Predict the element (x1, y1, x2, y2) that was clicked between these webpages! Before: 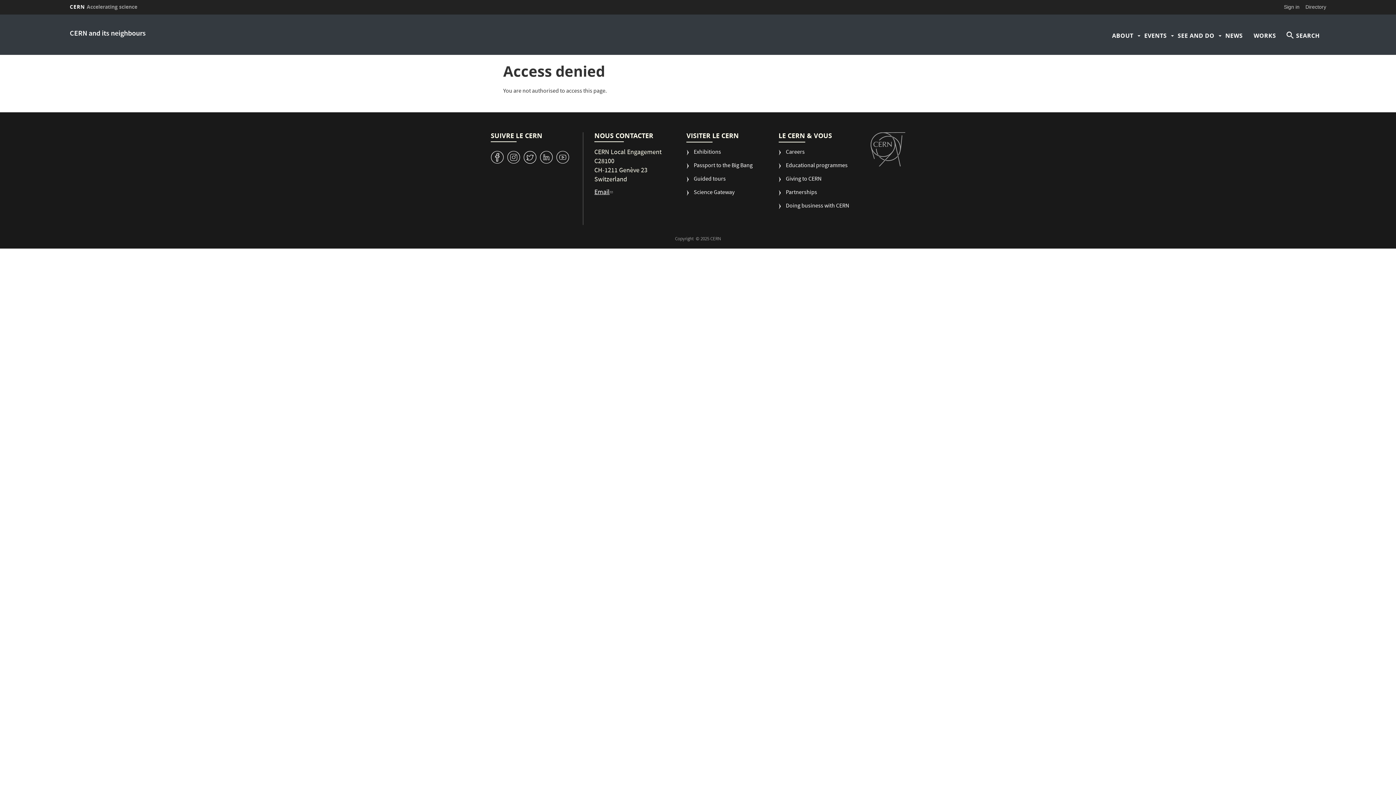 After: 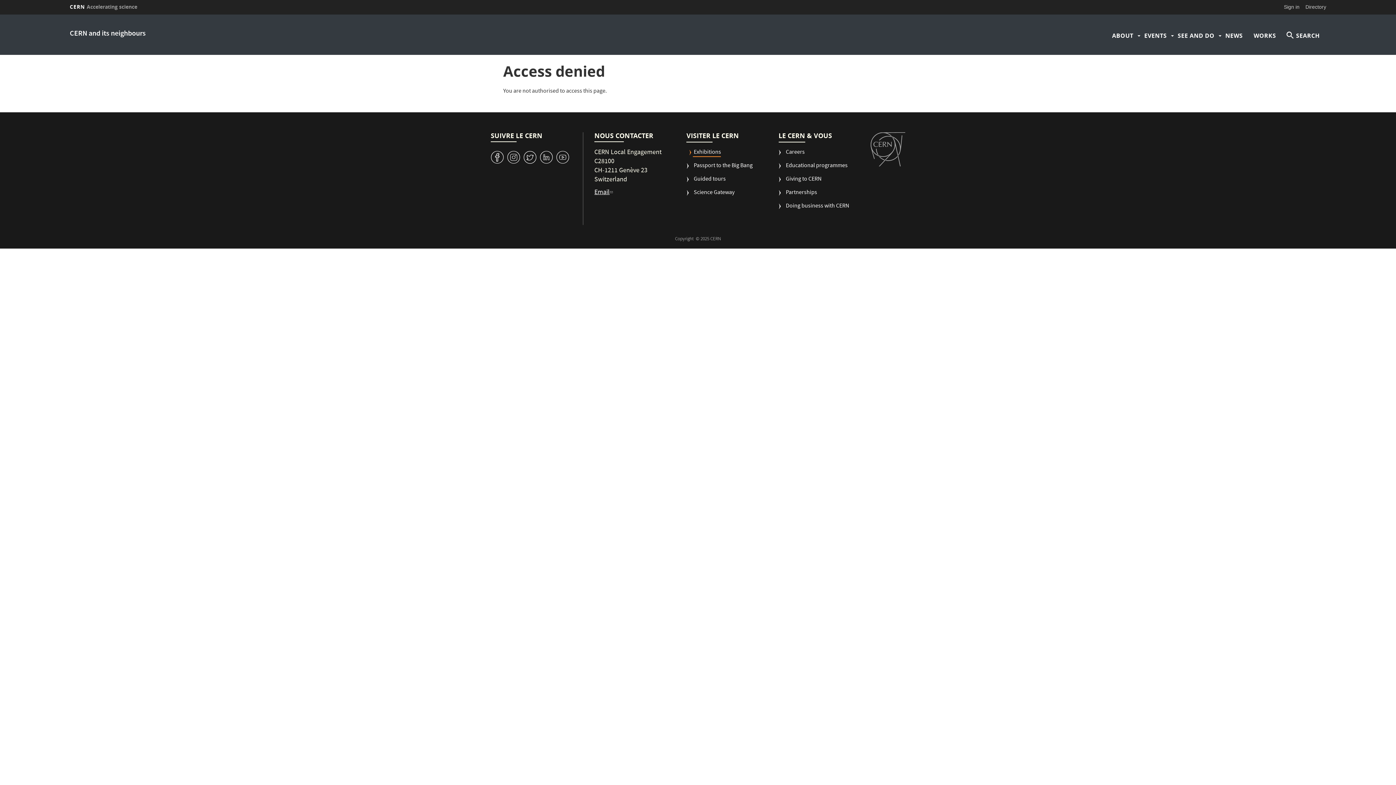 Action: label: Exhibitions bbox: (686, 148, 721, 162)